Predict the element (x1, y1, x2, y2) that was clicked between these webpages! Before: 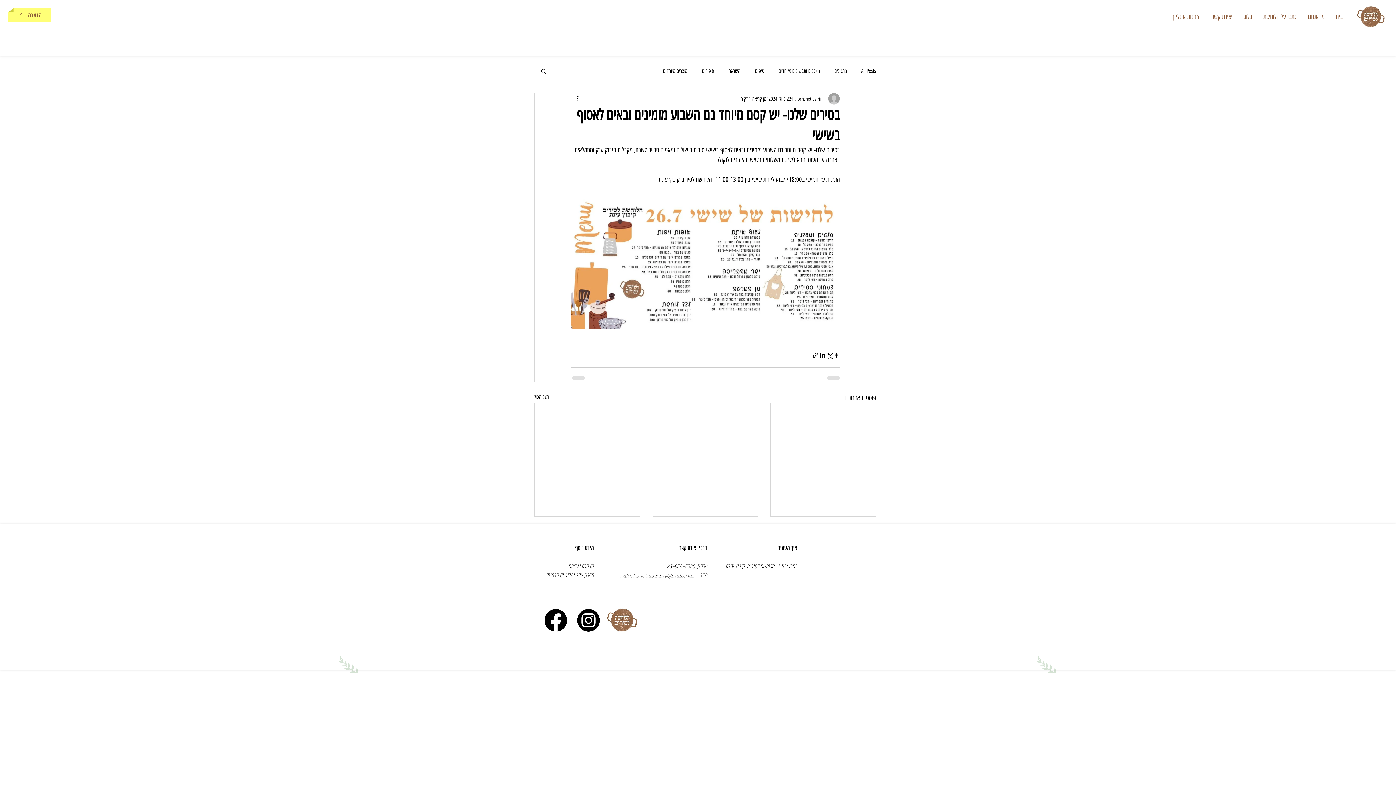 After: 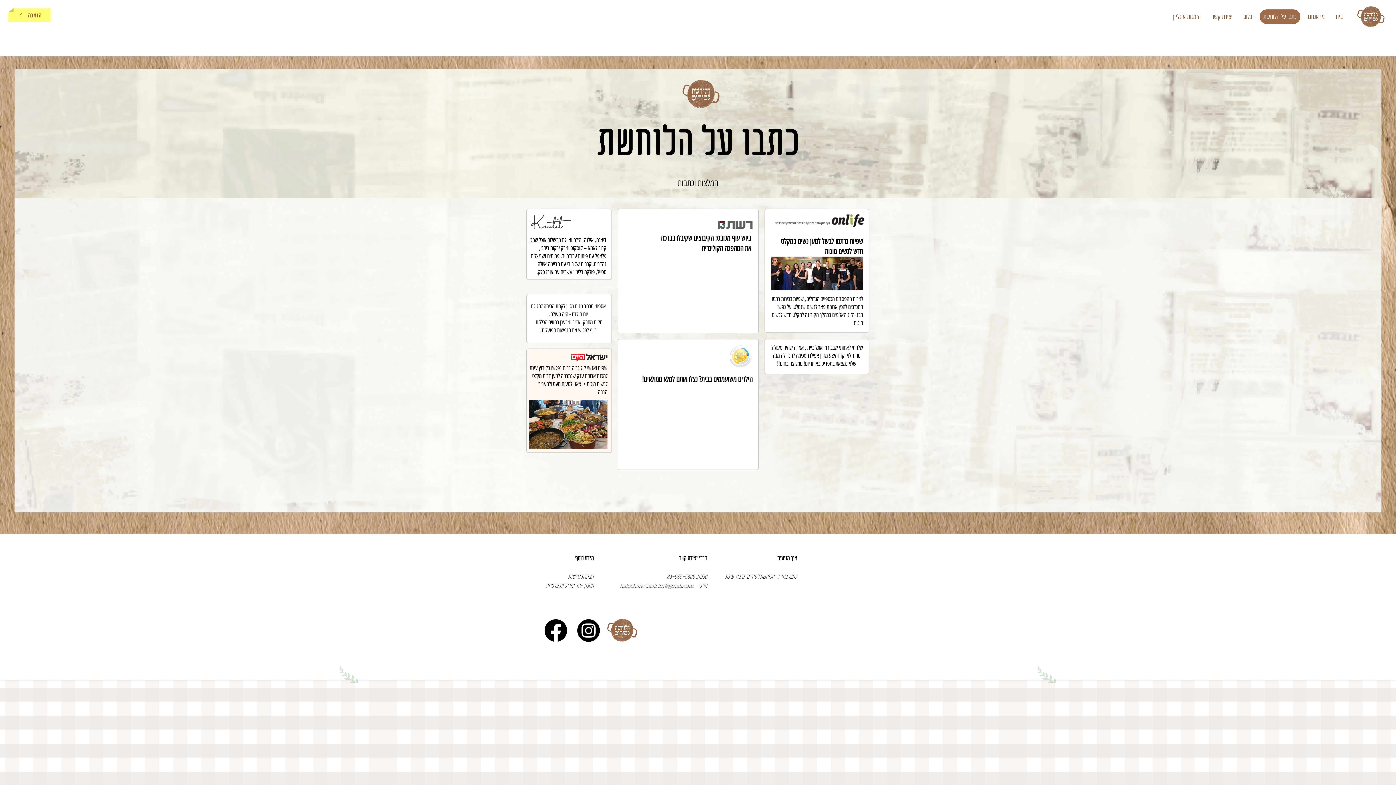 Action: bbox: (1260, 9, 1300, 24) label: כתבו על הלוחשת